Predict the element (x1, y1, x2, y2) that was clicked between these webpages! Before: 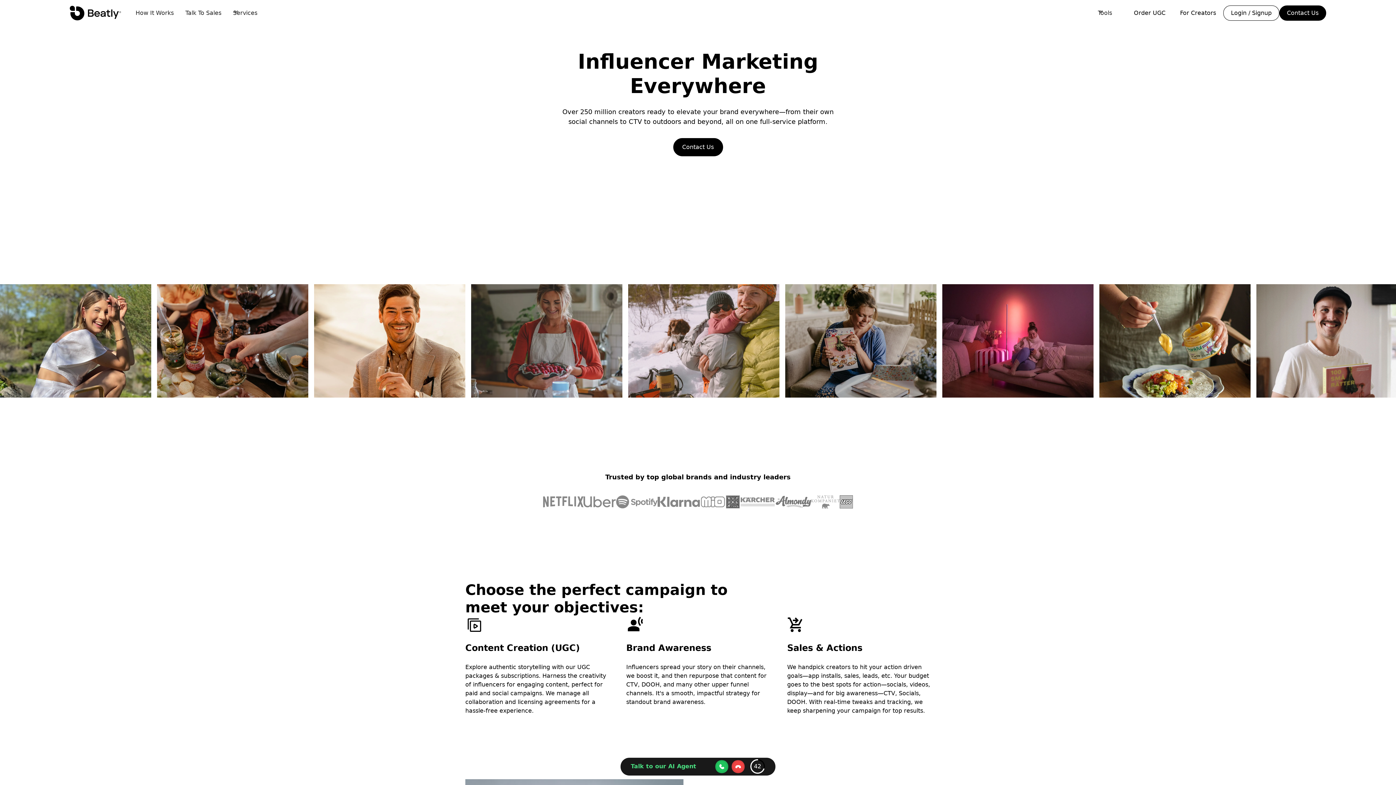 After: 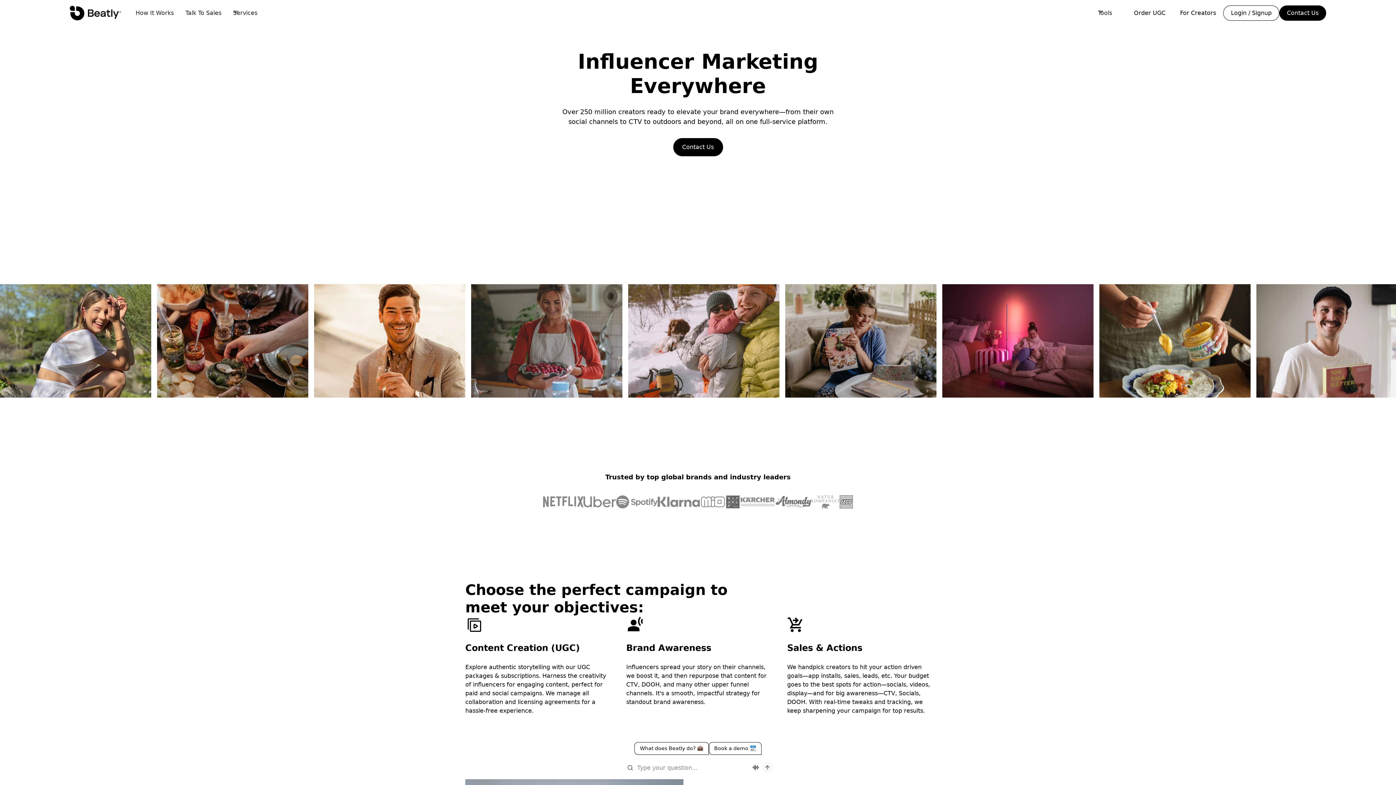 Action: label: Order UGC bbox: (1126, 5, 1173, 20)